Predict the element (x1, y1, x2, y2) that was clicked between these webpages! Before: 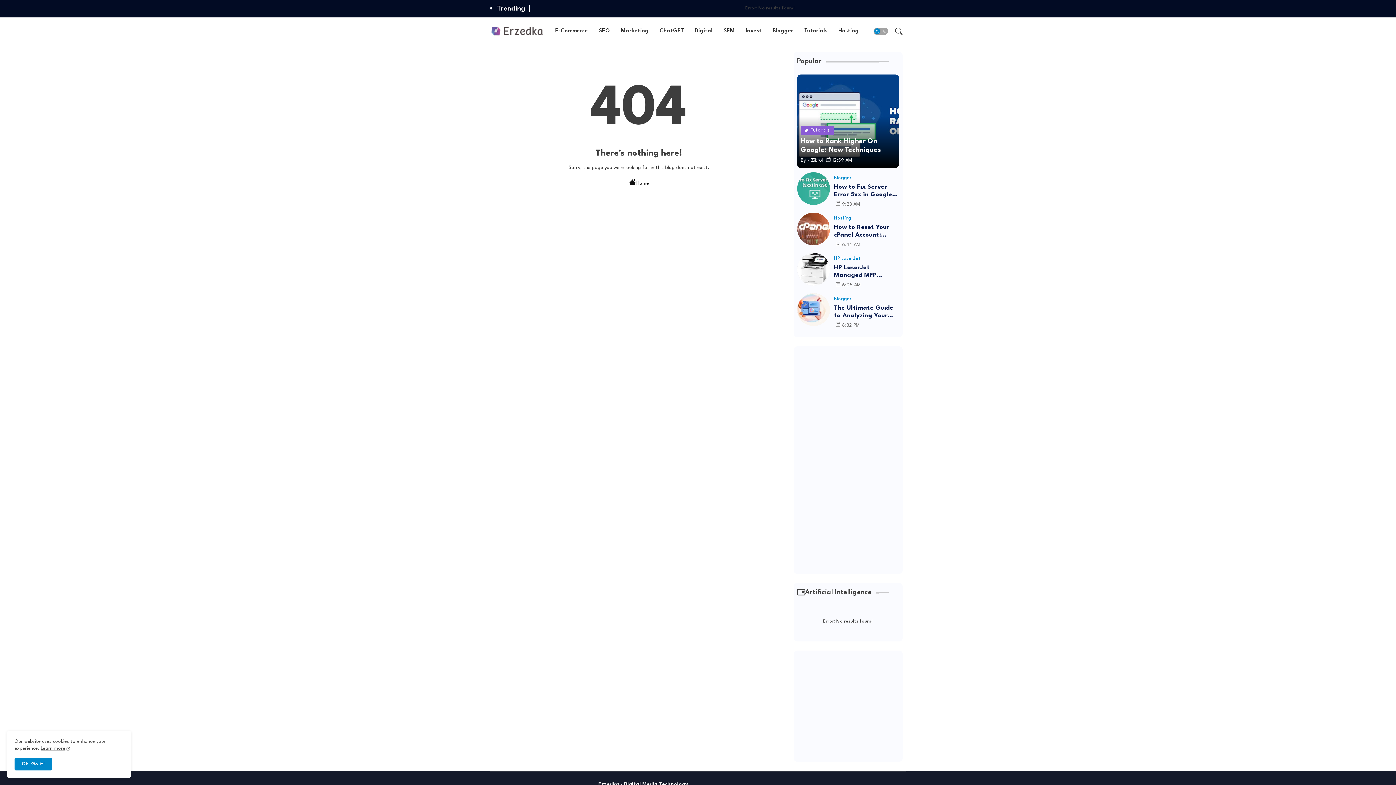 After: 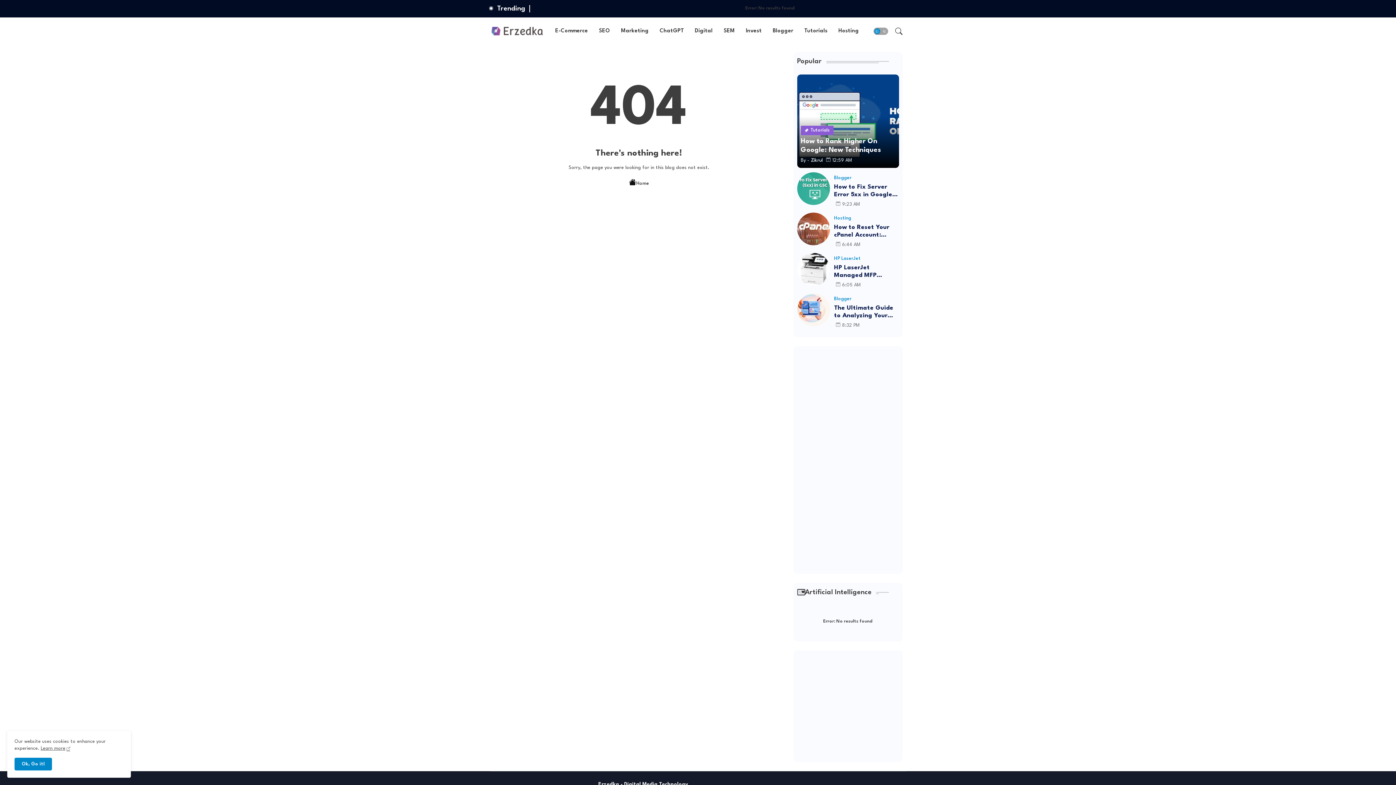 Action: label: Learn more bbox: (40, 746, 70, 751)